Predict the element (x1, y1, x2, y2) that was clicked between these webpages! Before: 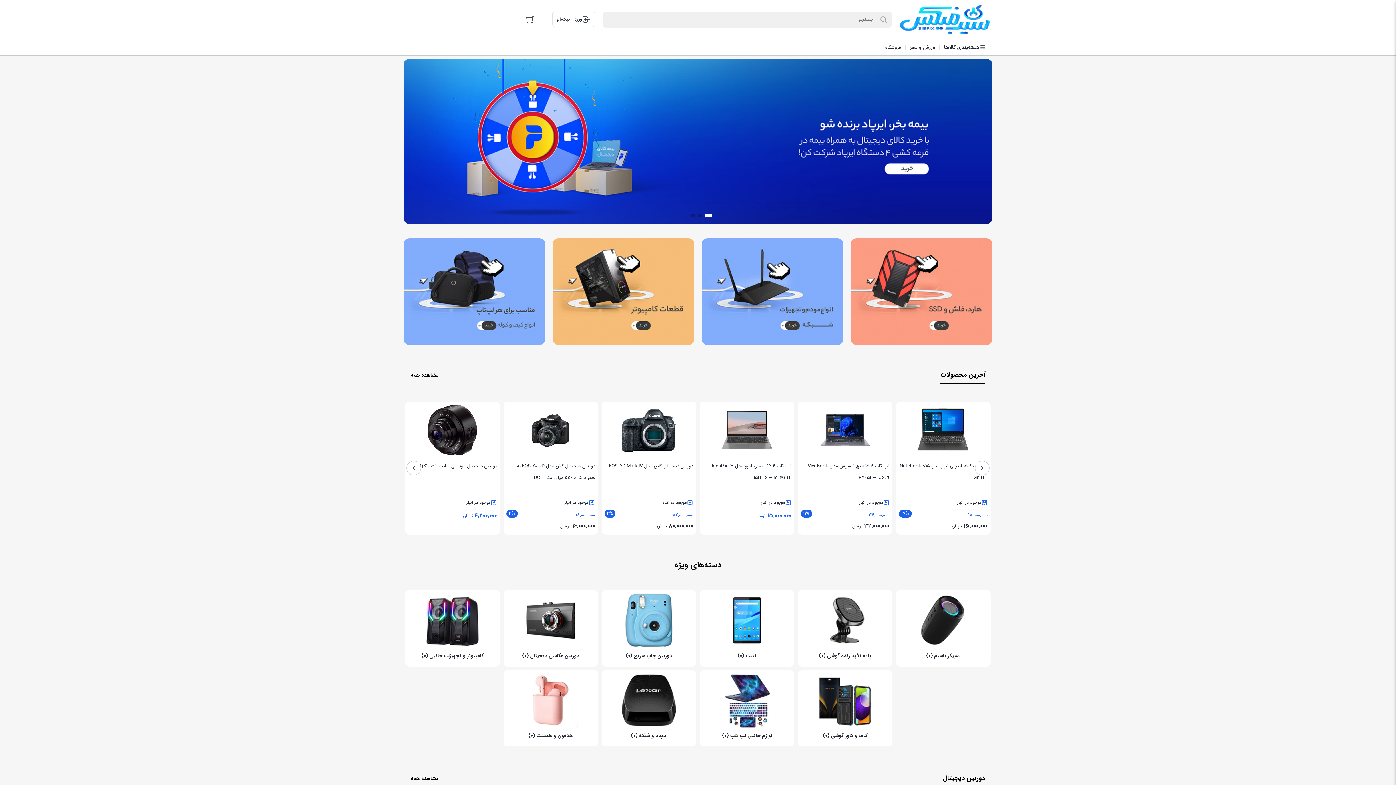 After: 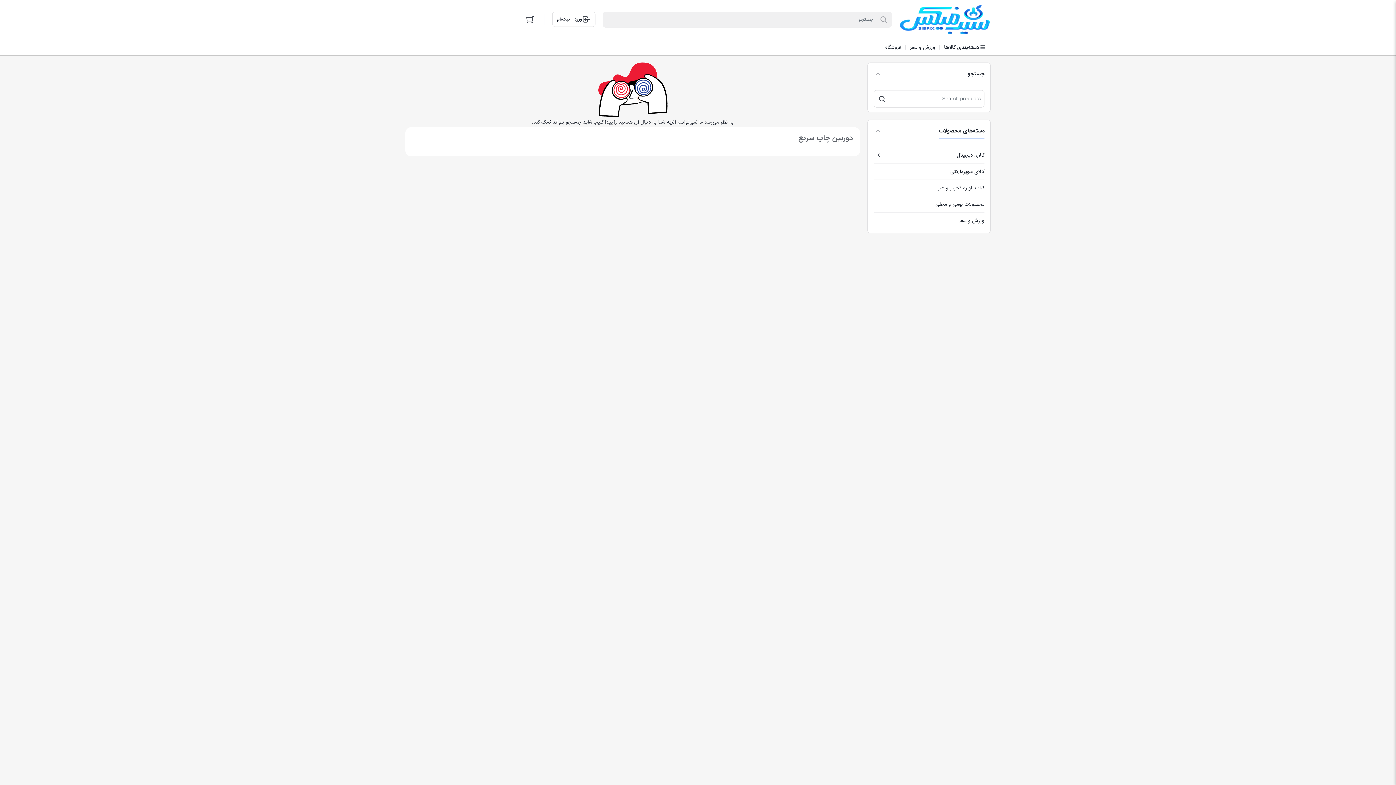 Action: label: دوربین چاپ سریع (0) bbox: (600, 588, 698, 668)